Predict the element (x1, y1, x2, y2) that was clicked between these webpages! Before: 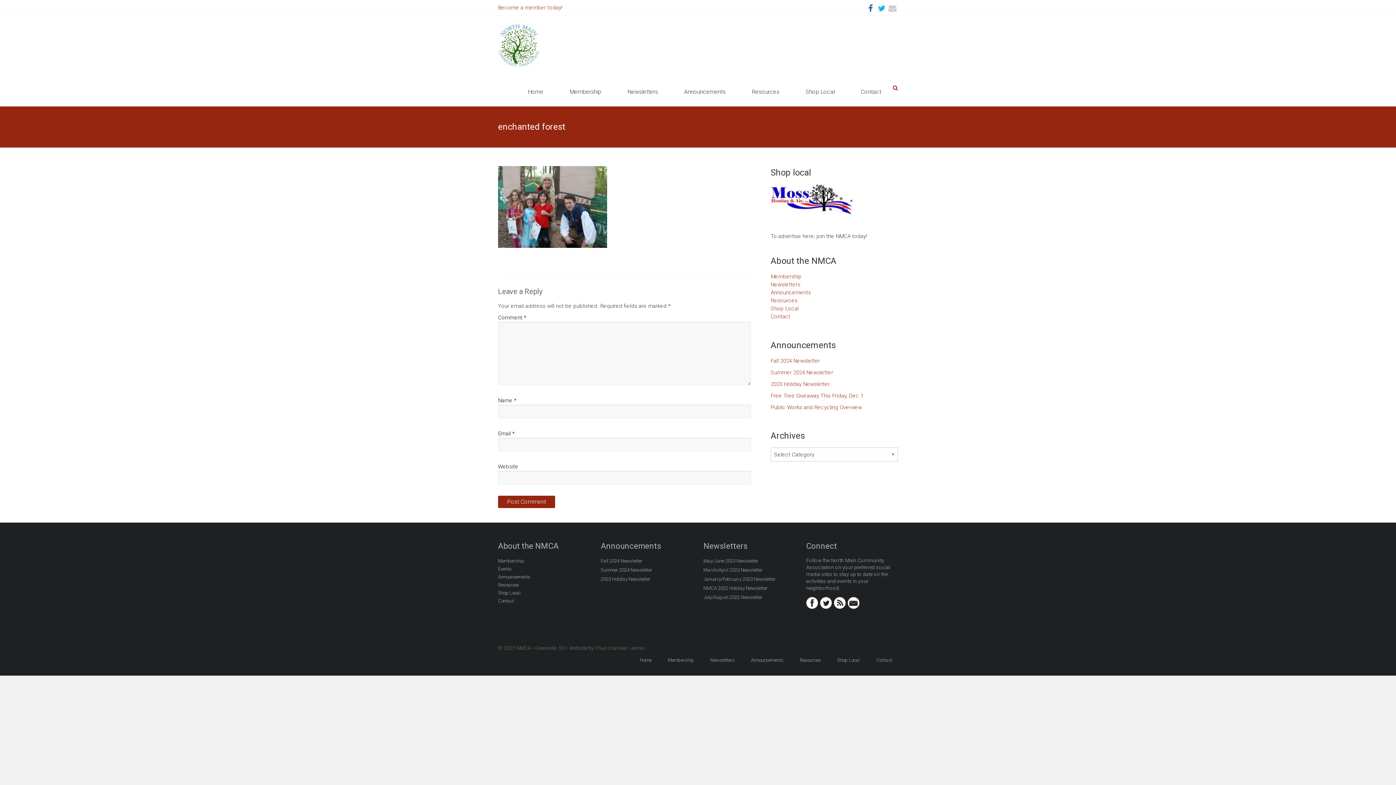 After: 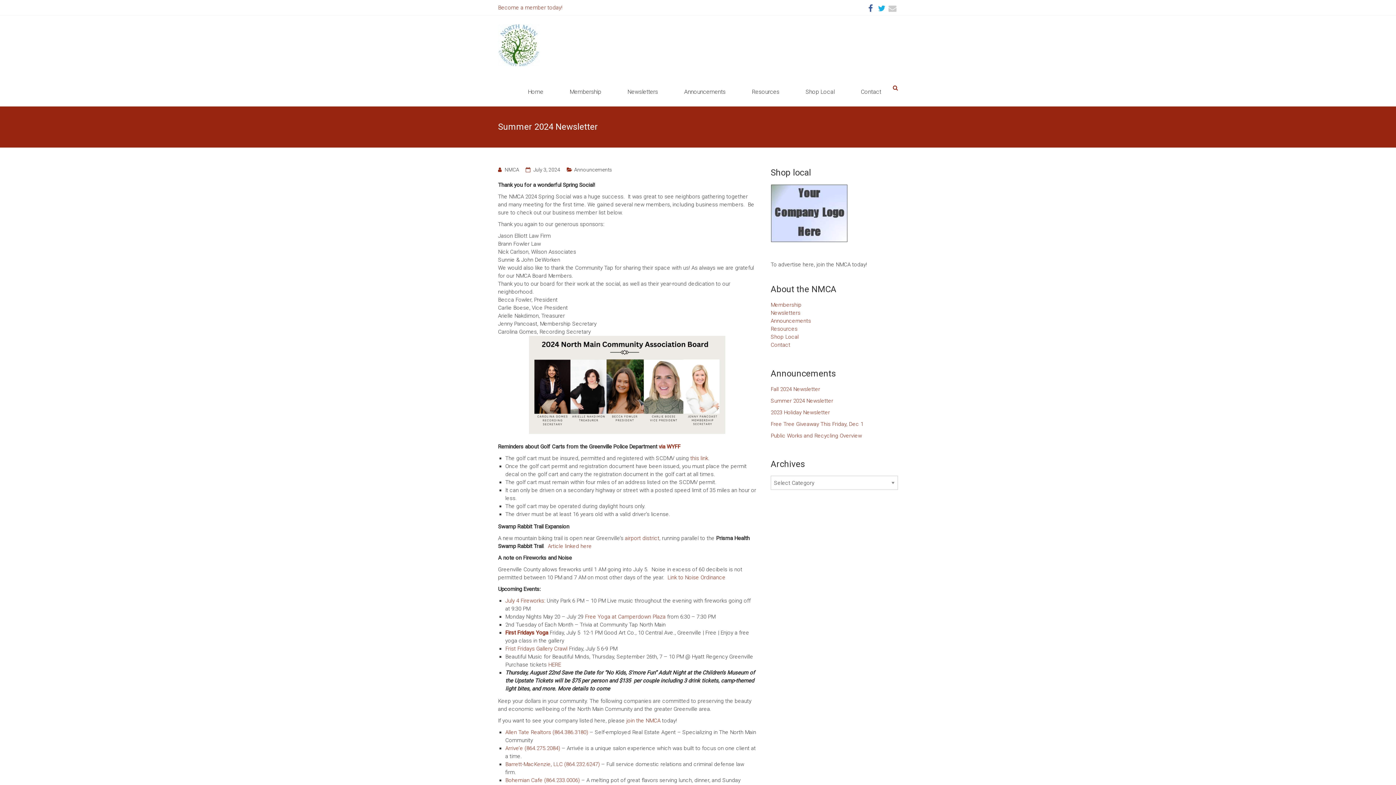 Action: label: Summer 2024 Newsletter bbox: (770, 368, 833, 380)